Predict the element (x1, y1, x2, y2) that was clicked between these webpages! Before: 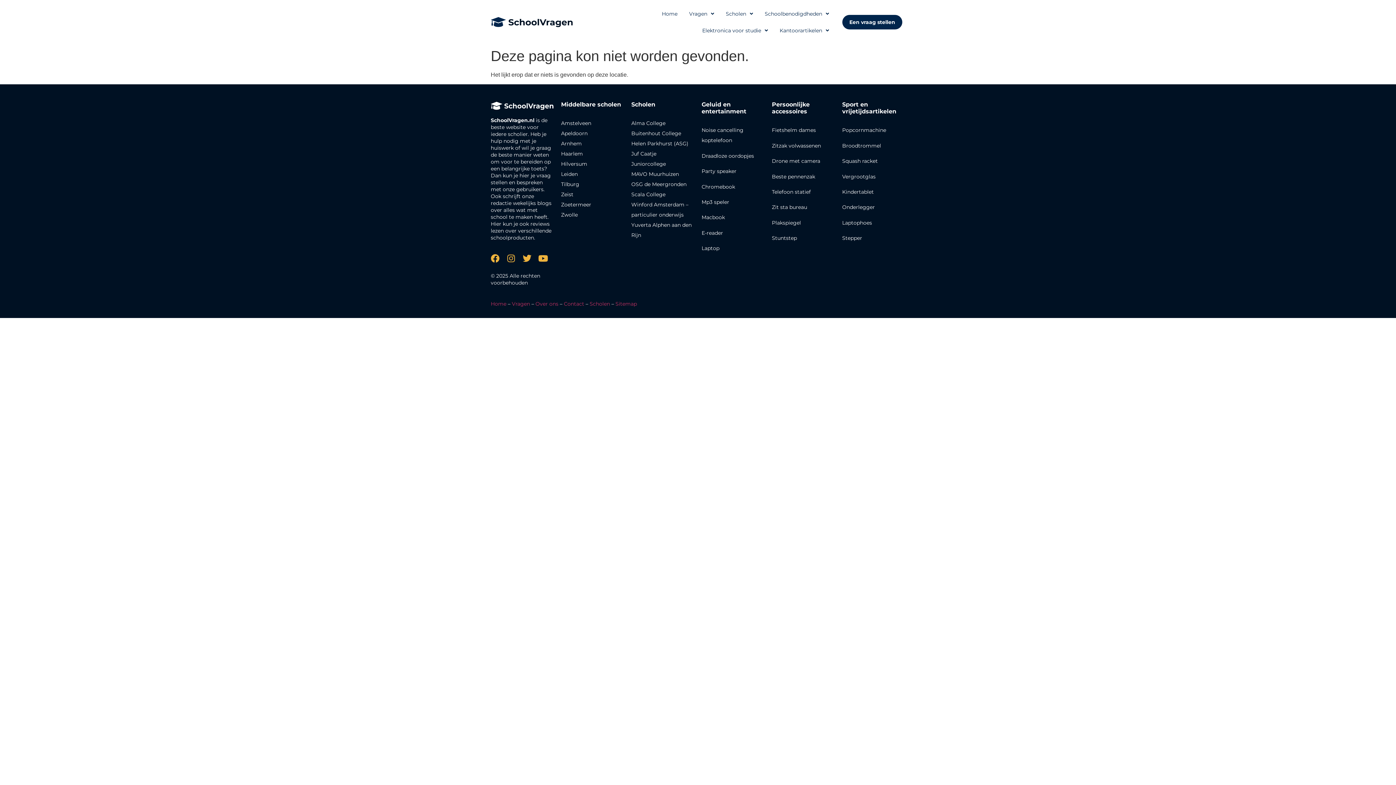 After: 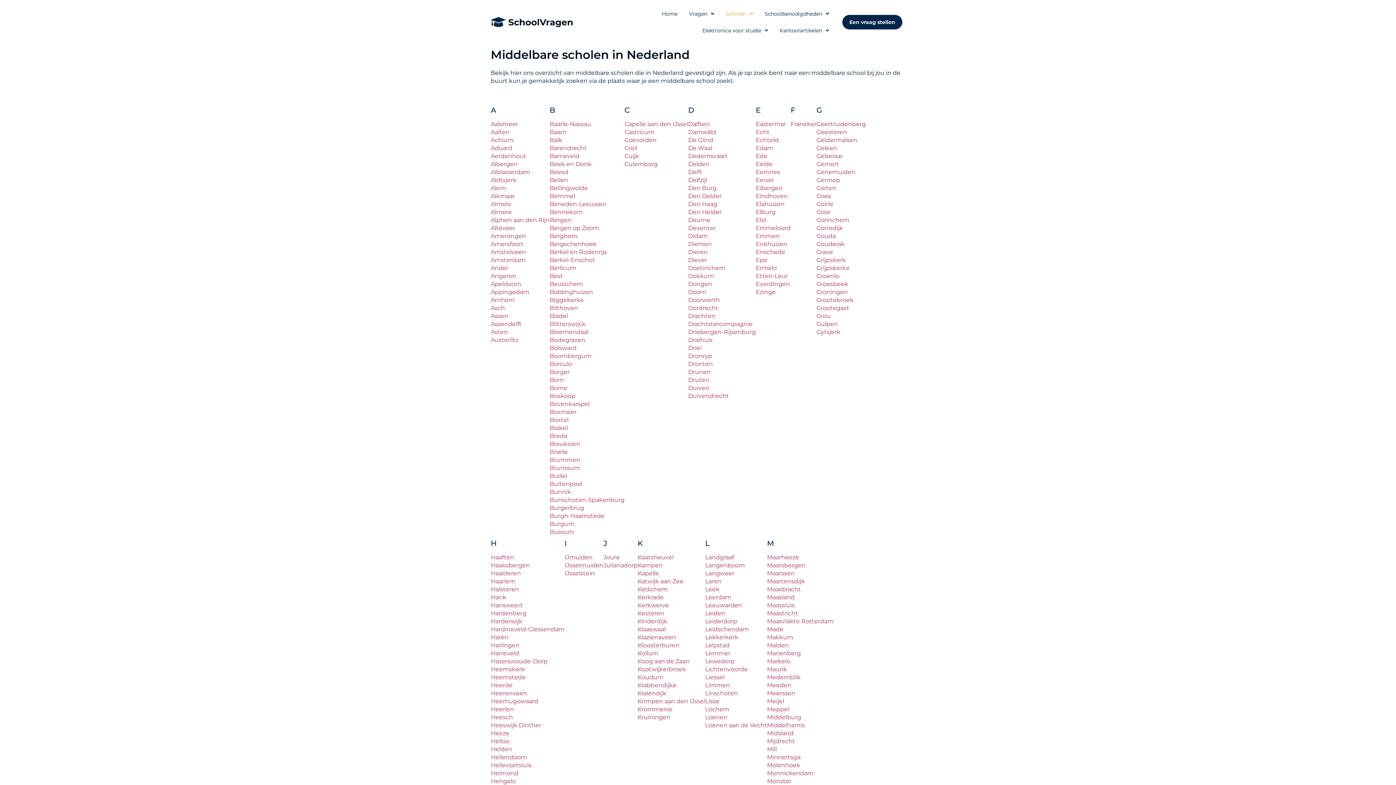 Action: bbox: (720, 5, 759, 22) label: Scholen